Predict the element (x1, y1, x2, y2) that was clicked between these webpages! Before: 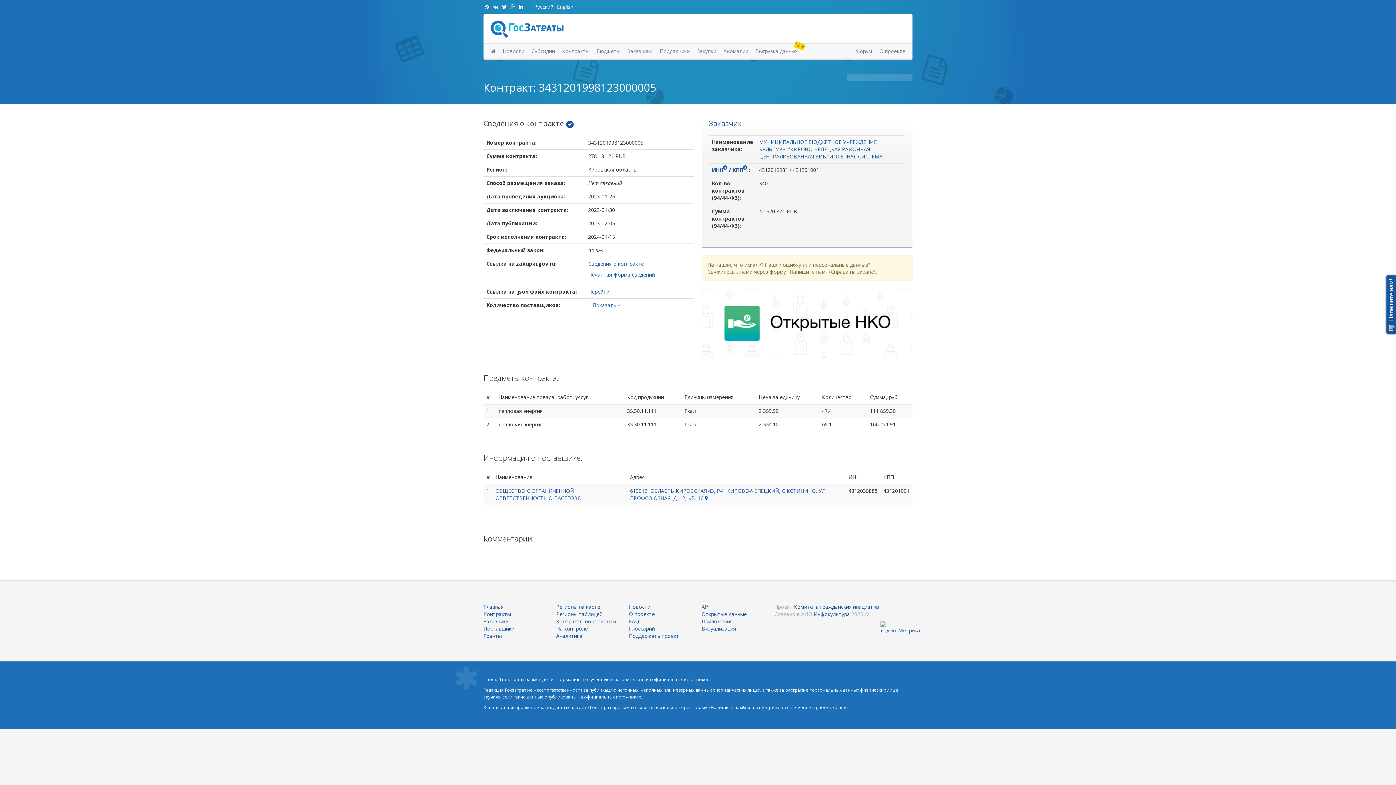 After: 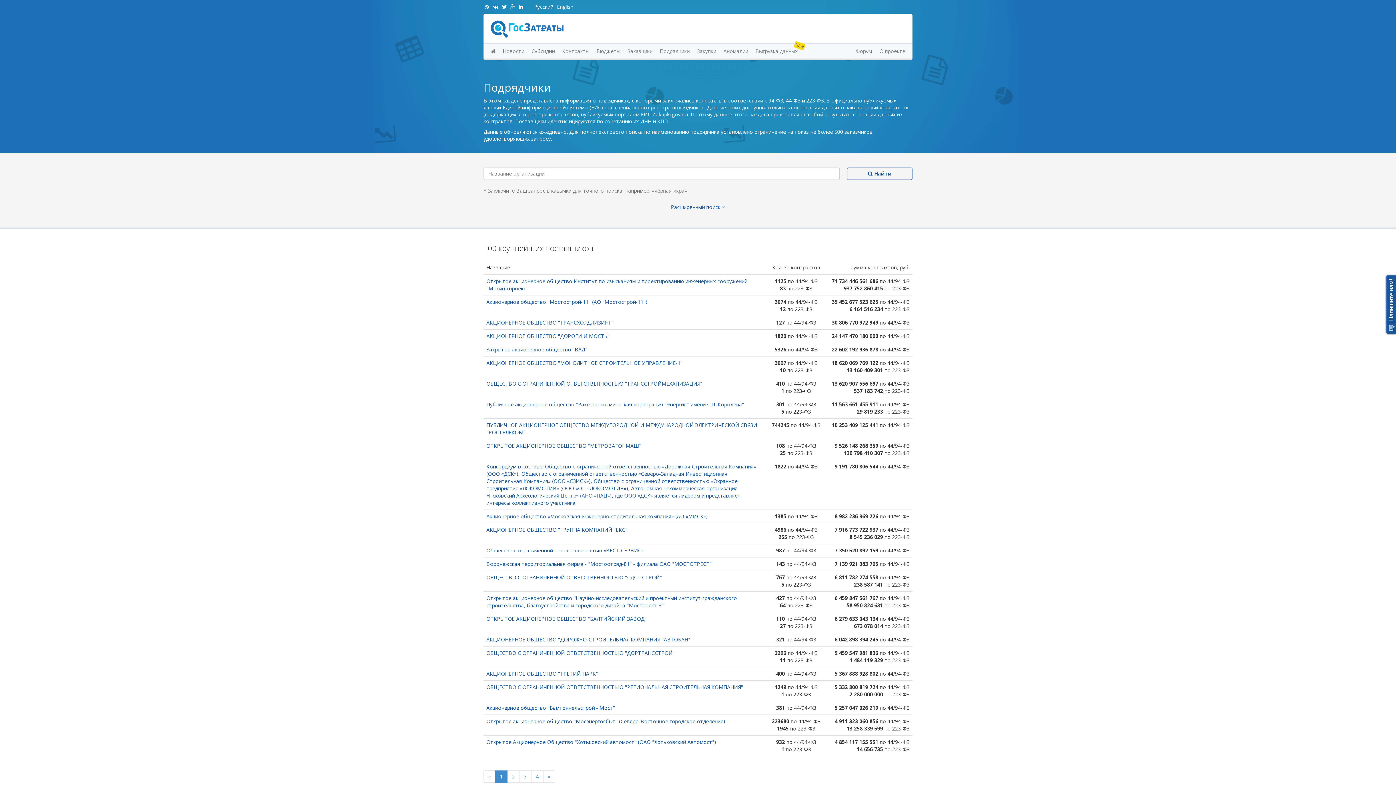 Action: label: Поставщики bbox: (483, 626, 514, 631)